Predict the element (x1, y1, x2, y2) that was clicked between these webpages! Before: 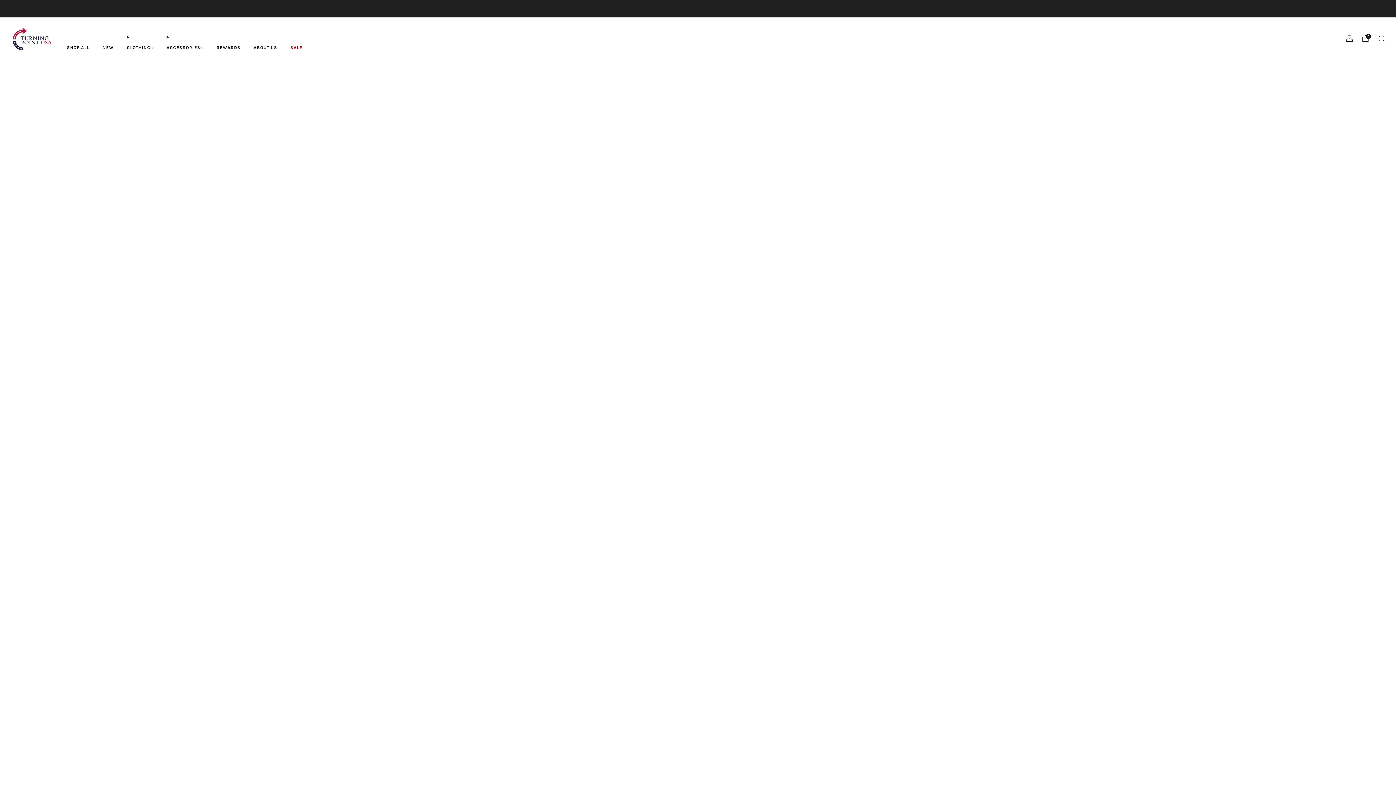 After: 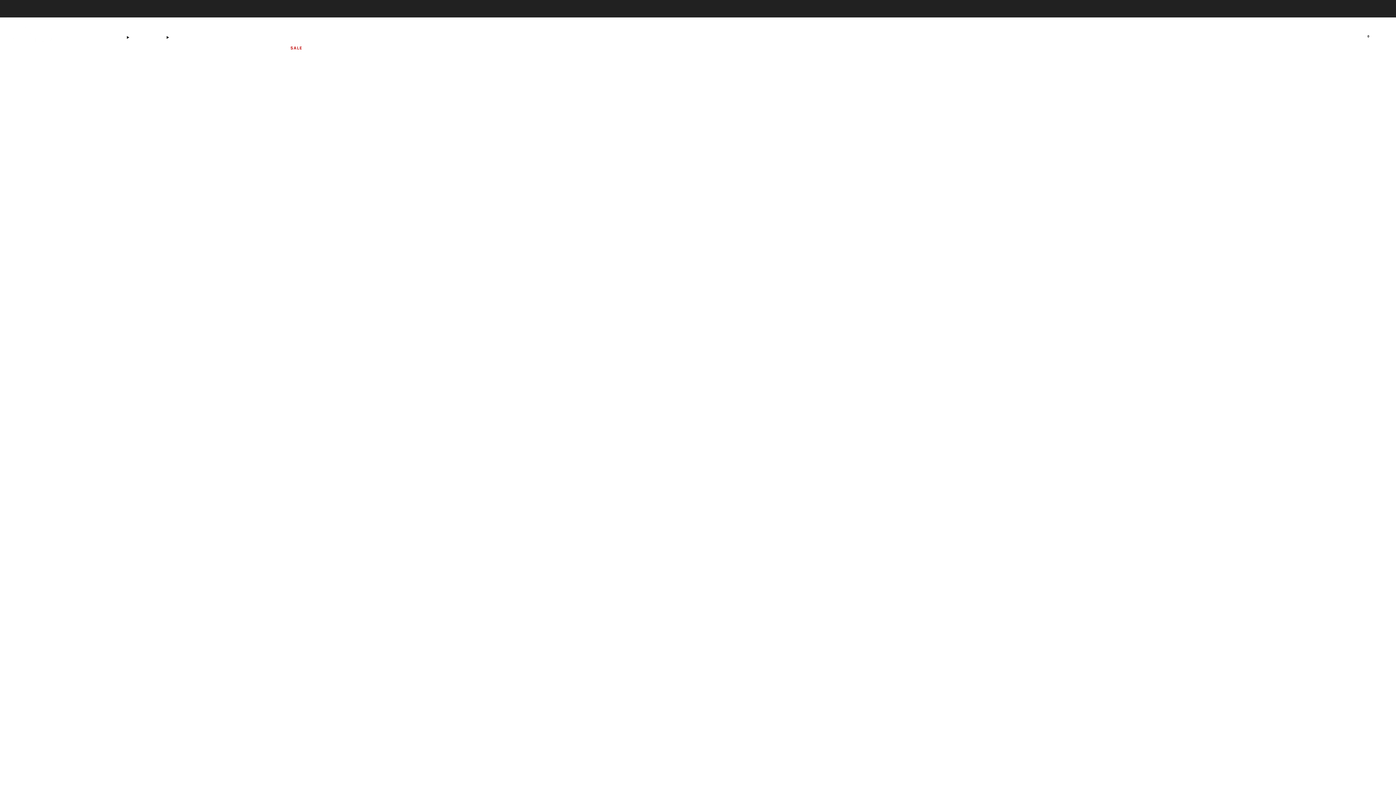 Action: bbox: (10, 23, 53, 54)